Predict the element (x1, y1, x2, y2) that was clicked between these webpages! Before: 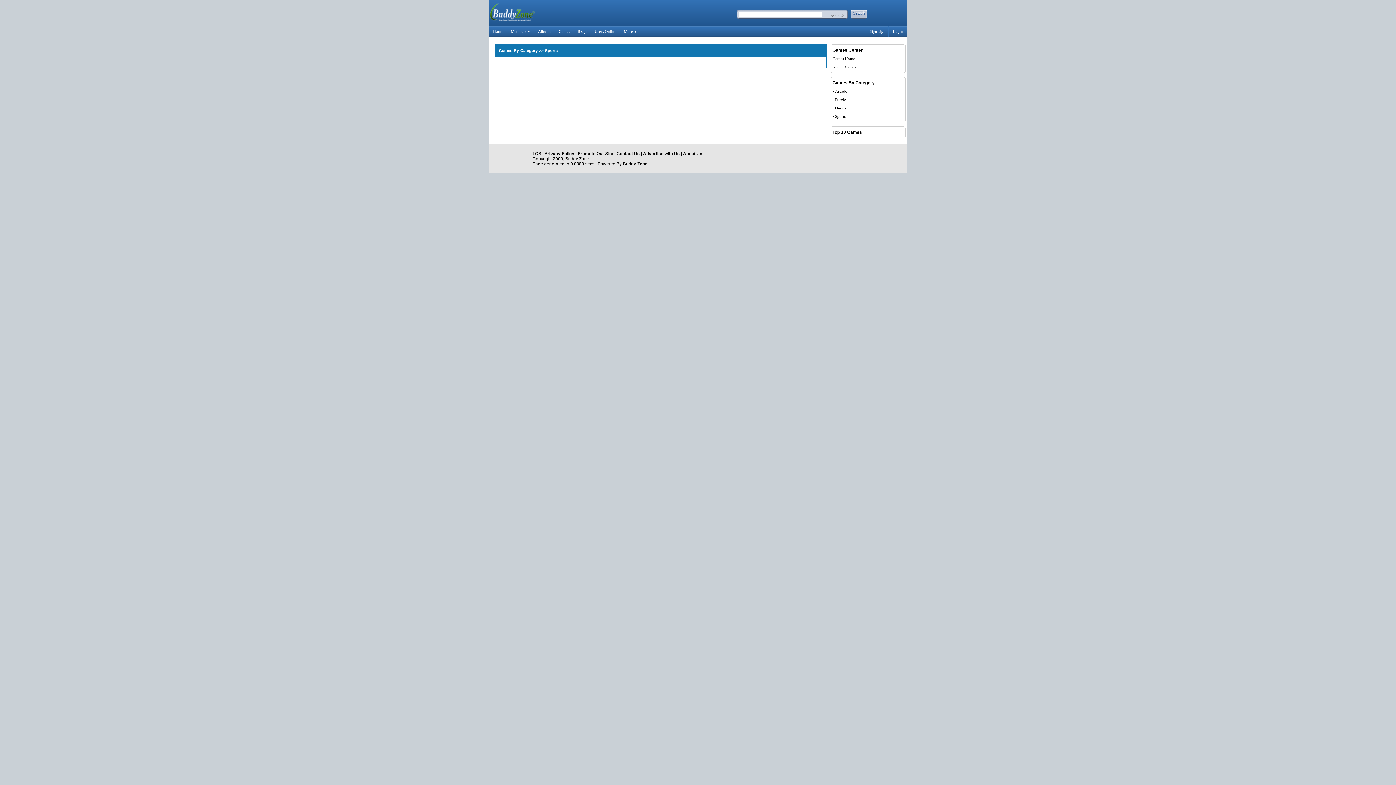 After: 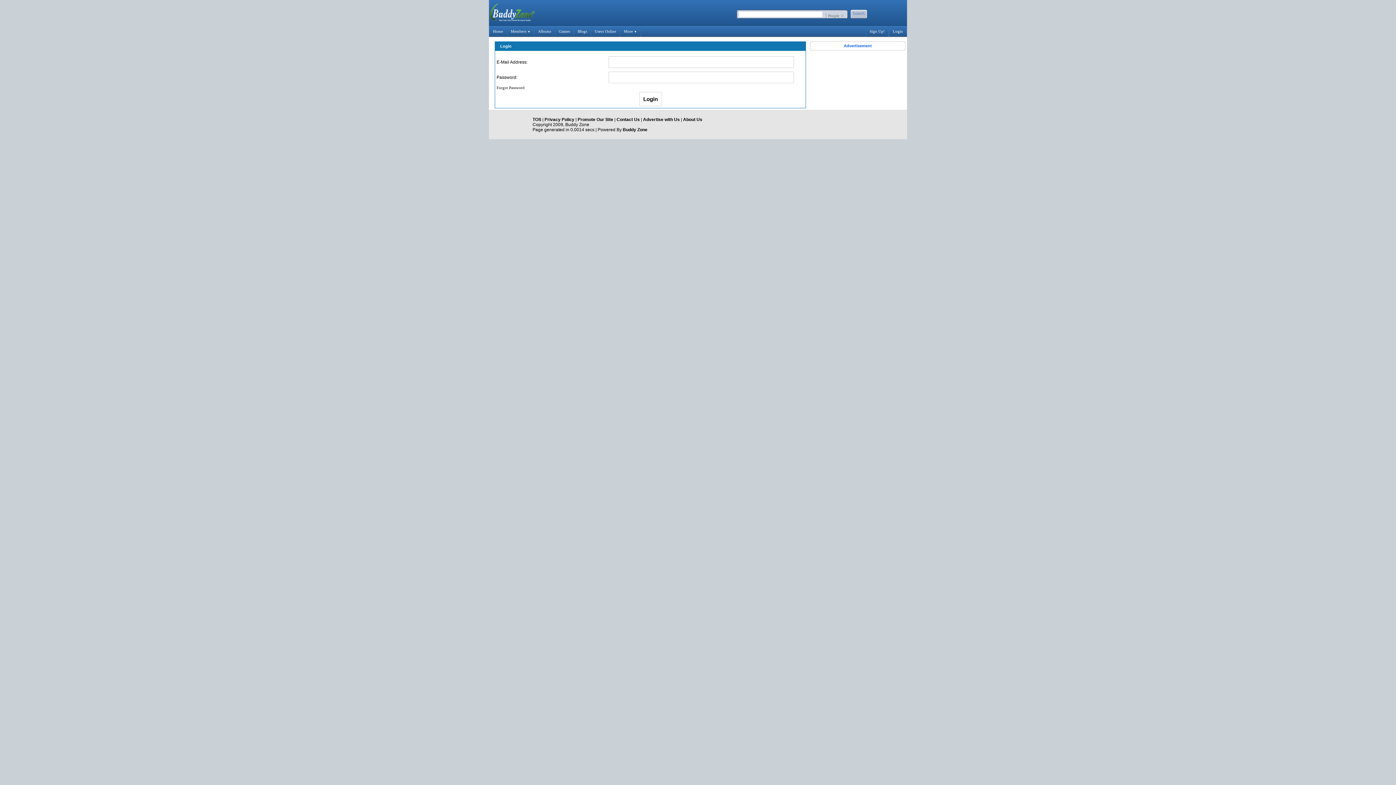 Action: bbox: (889, 26, 906, 36) label: Login